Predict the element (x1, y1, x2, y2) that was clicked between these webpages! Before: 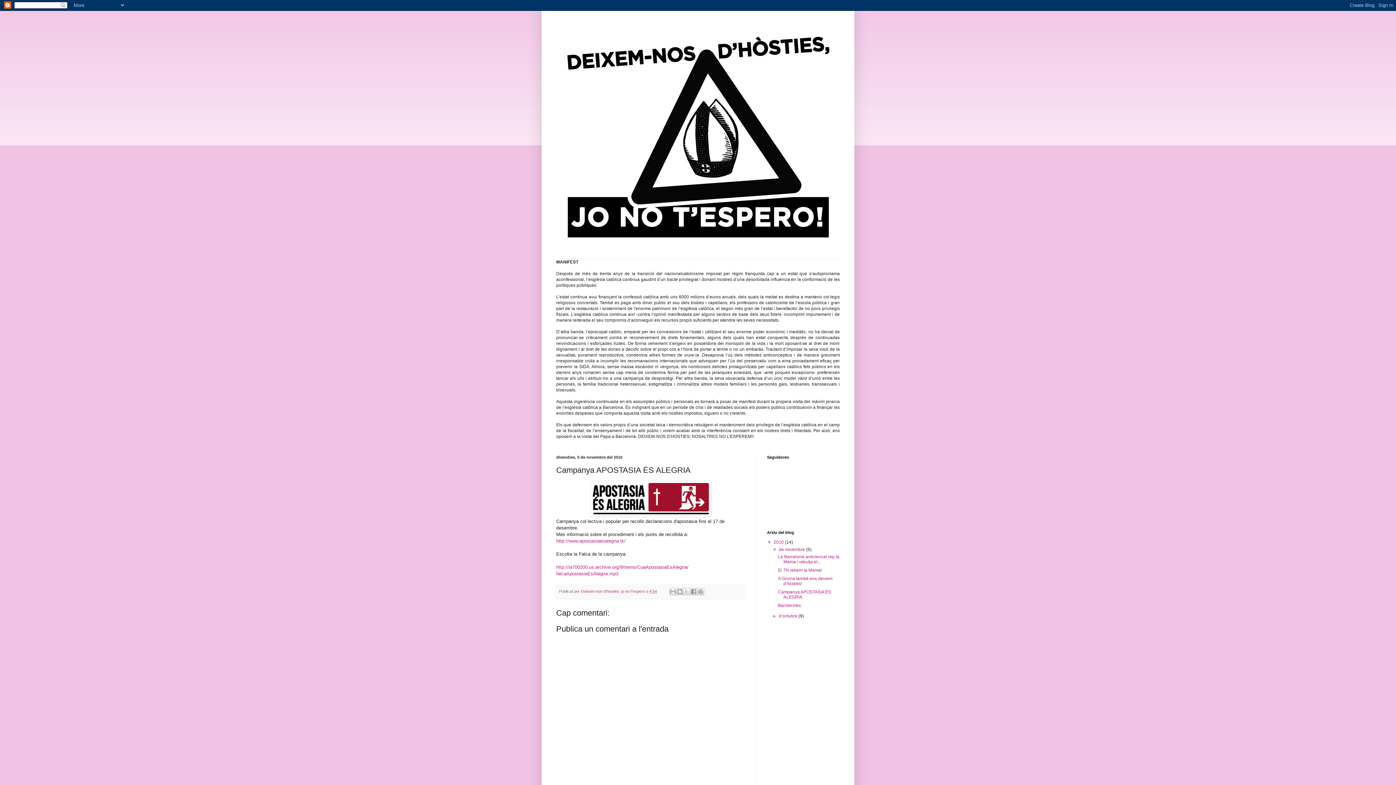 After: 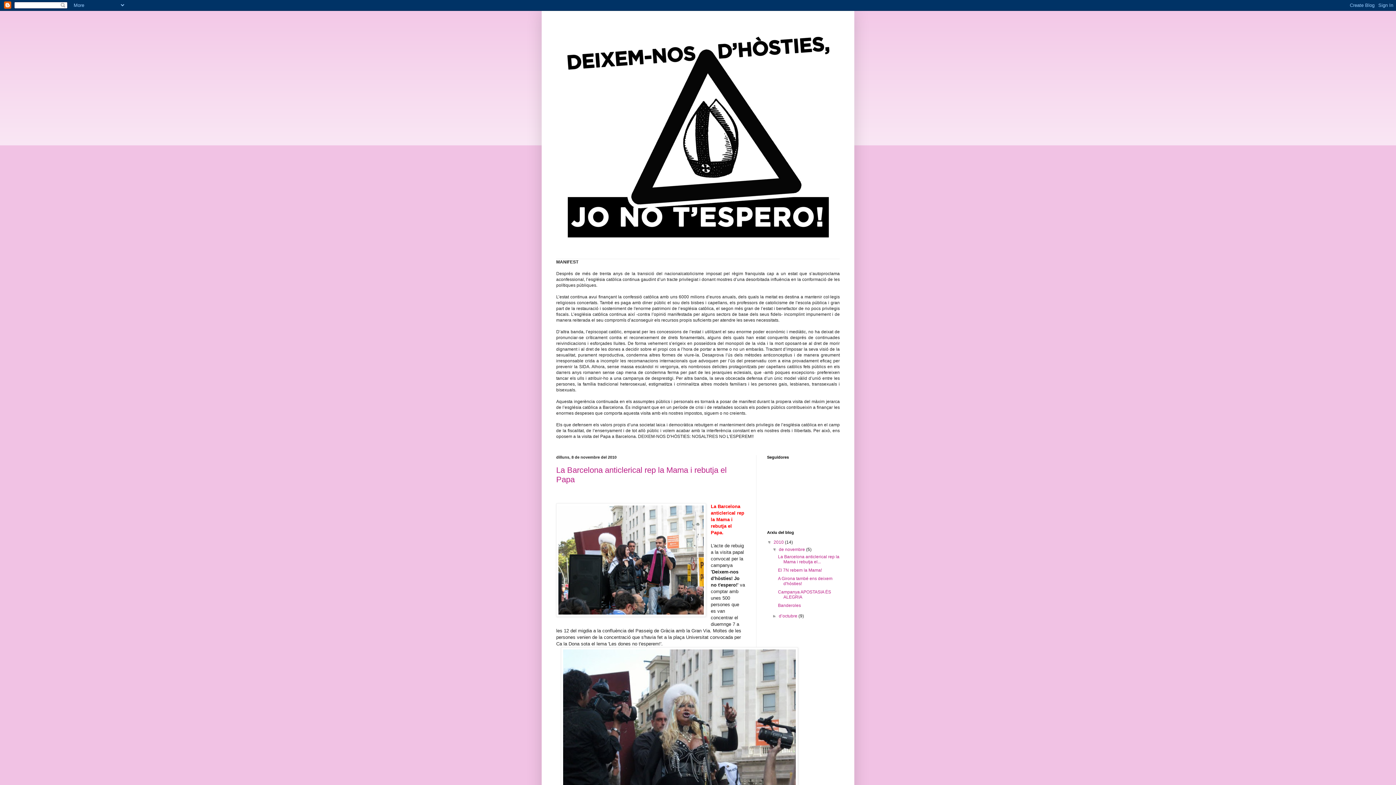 Action: bbox: (779, 547, 806, 552) label: de novembre 